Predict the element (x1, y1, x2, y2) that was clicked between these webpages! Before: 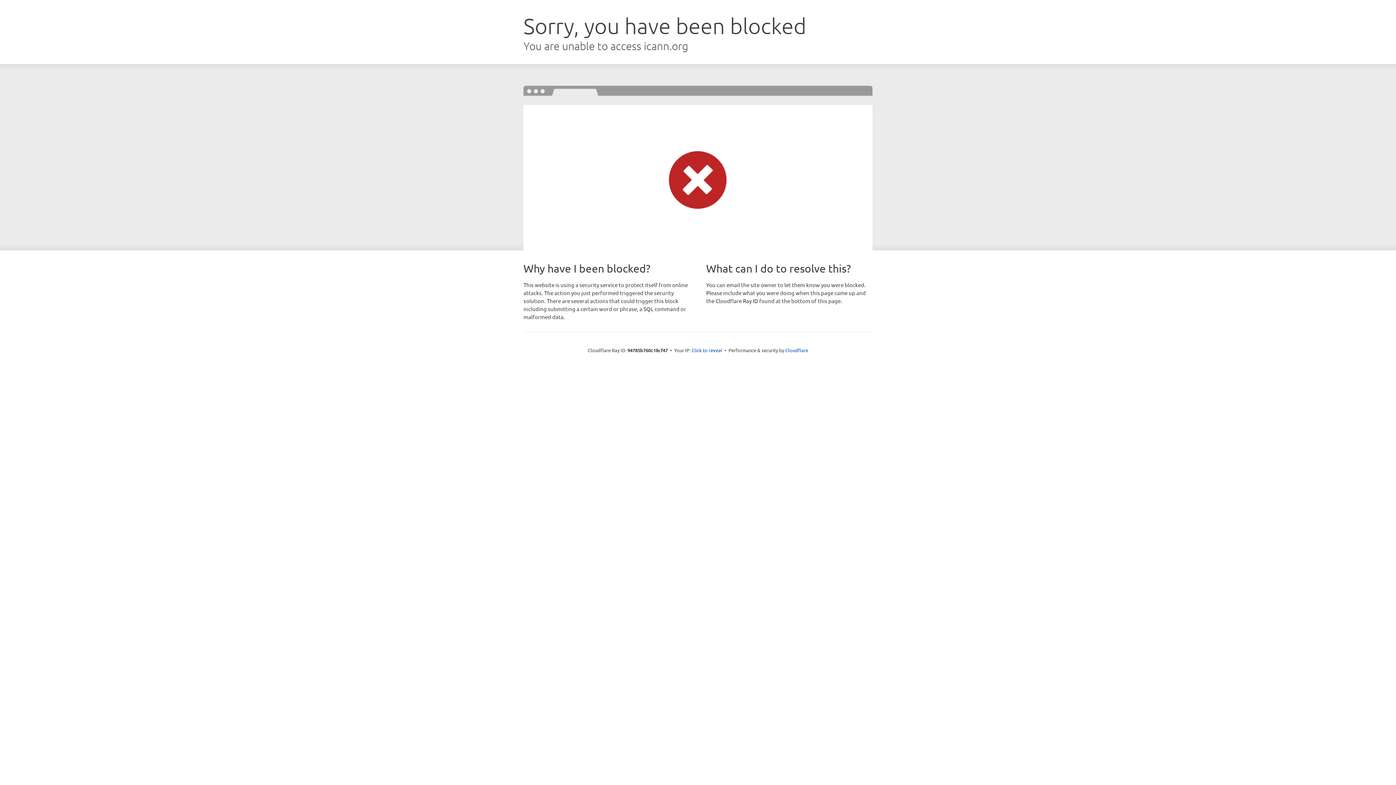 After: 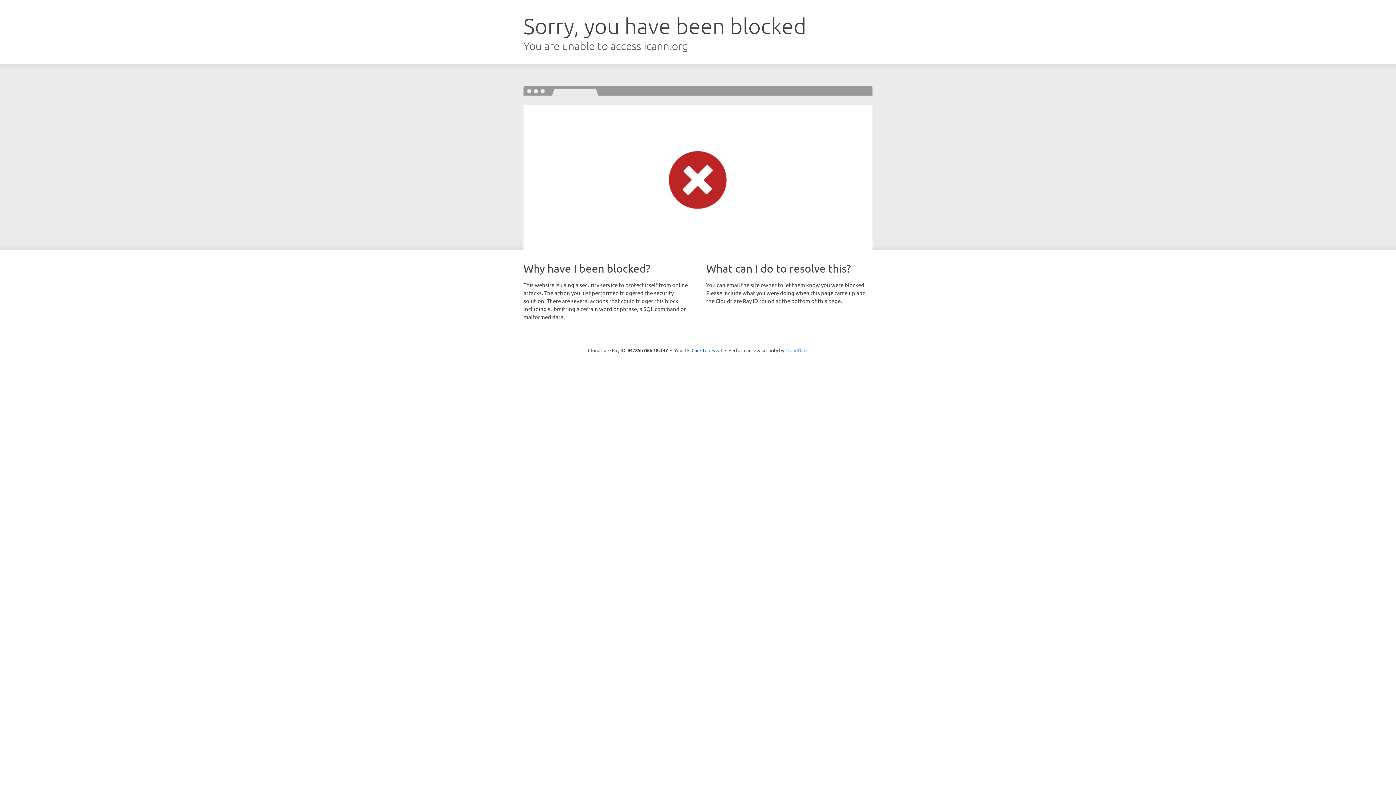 Action: bbox: (785, 347, 808, 353) label: Cloudflare